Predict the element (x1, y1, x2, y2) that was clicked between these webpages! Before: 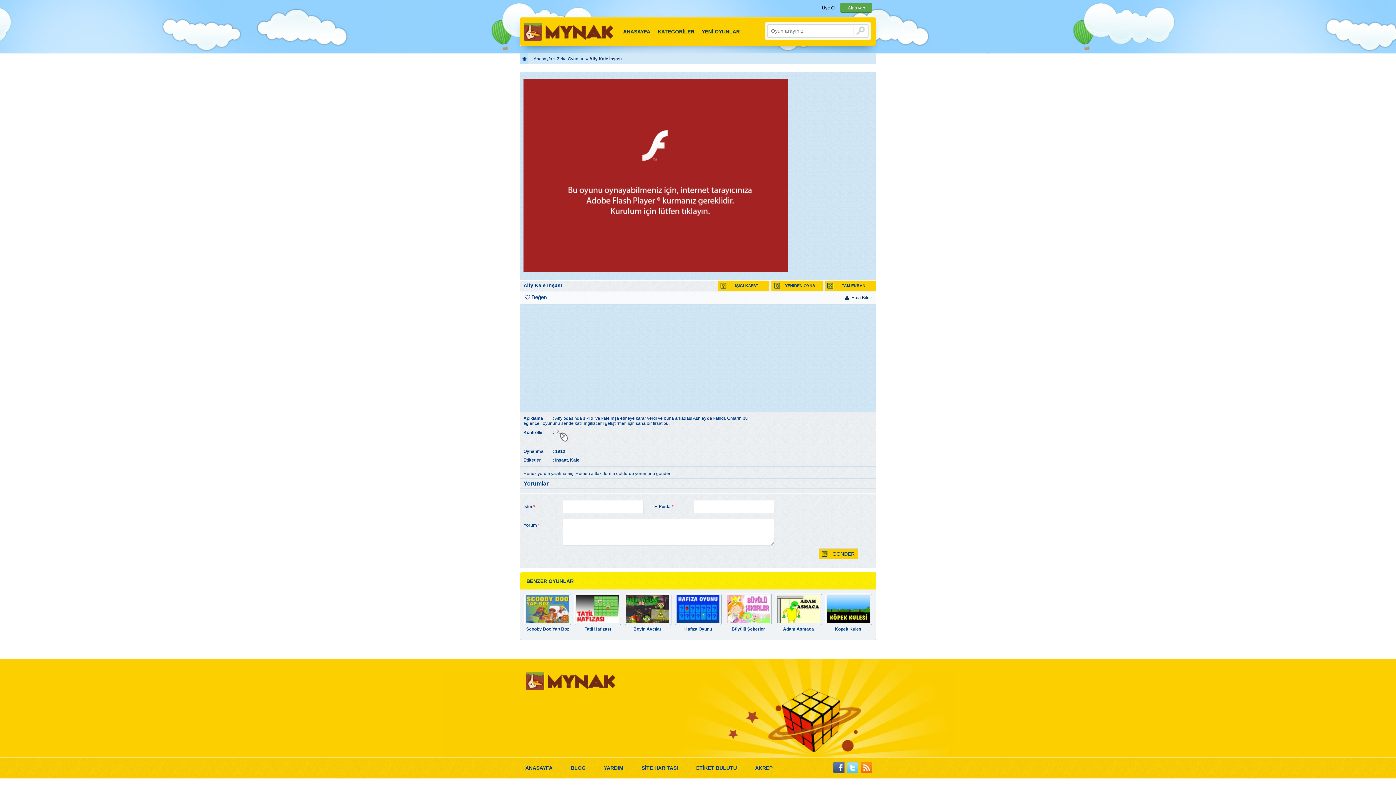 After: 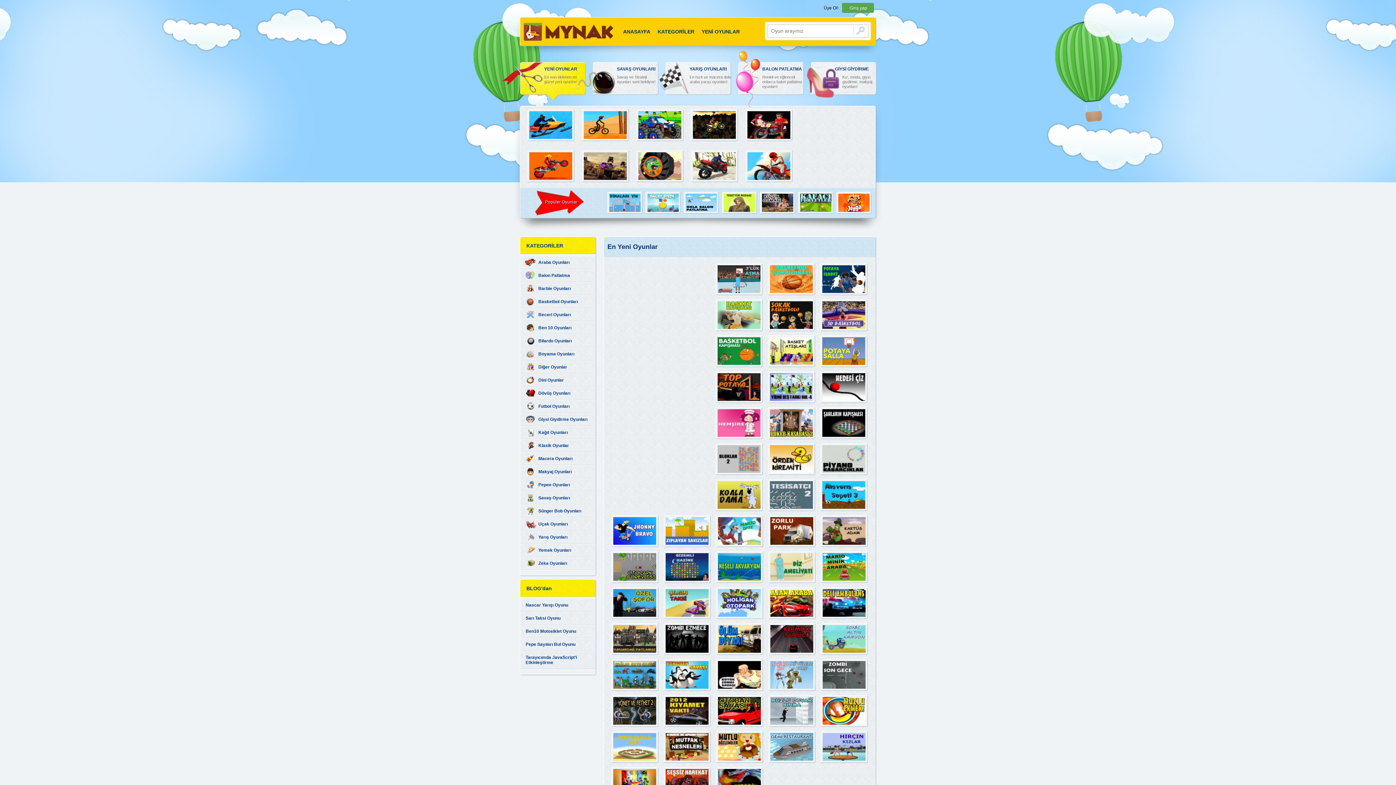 Action: label: ANASAYFA bbox: (525, 765, 552, 771)